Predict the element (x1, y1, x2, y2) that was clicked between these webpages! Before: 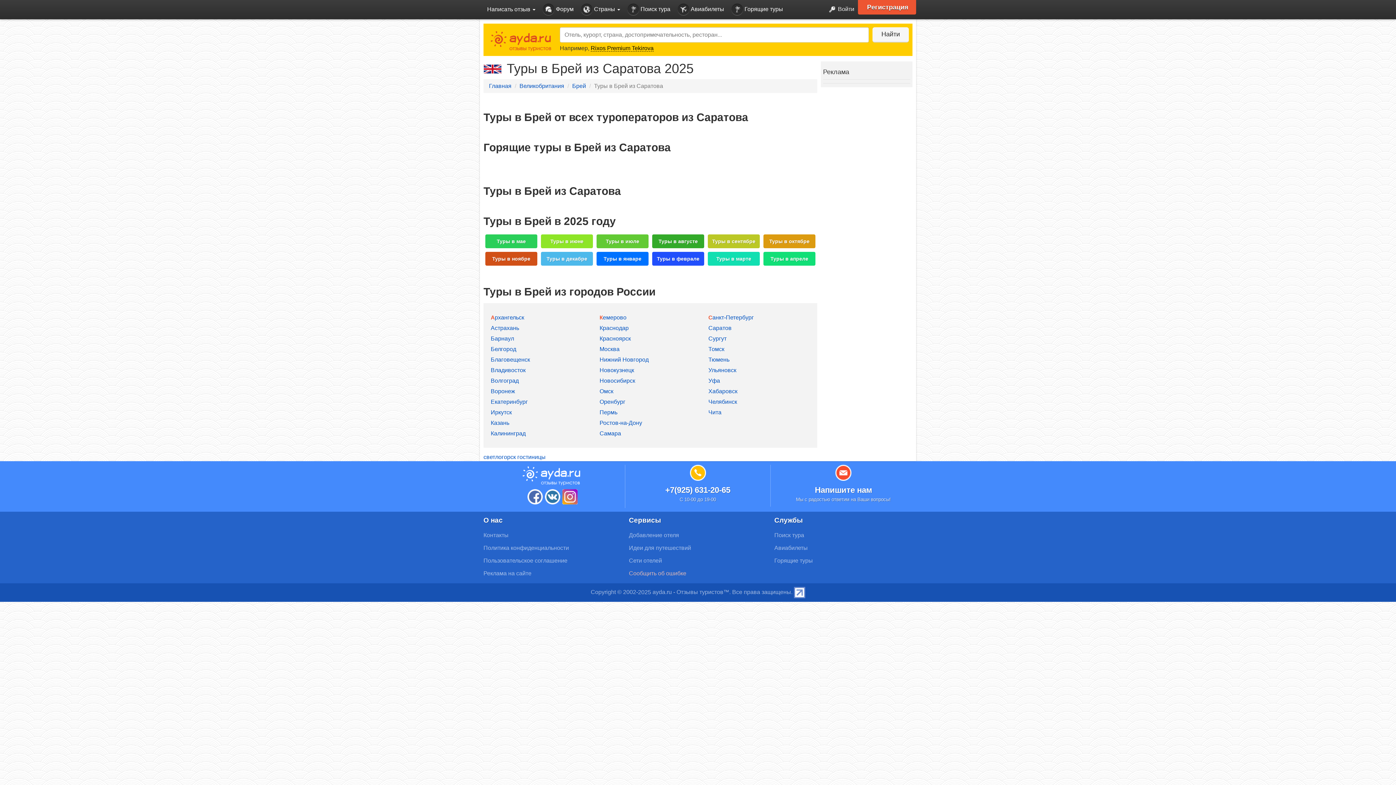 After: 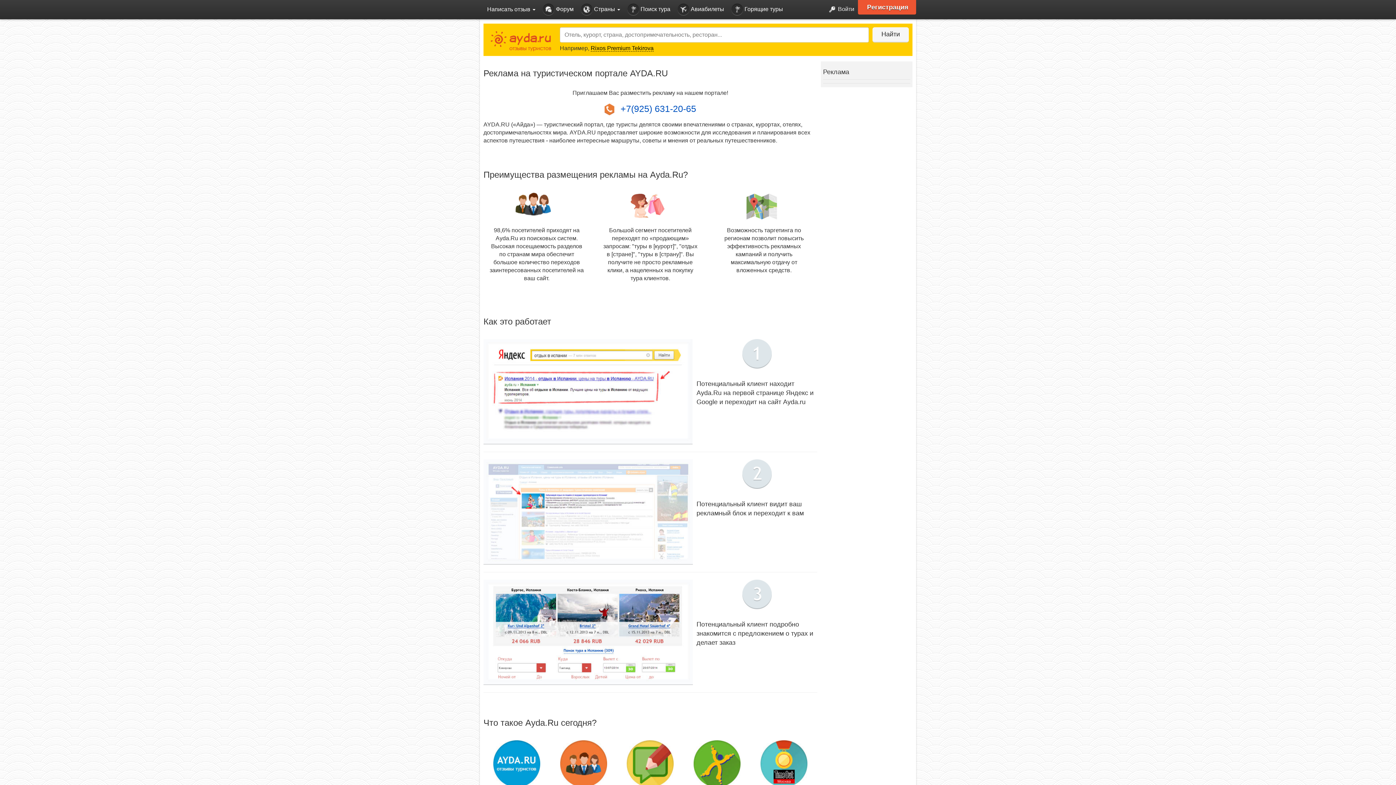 Action: bbox: (483, 570, 531, 576) label: Реклама на сайте